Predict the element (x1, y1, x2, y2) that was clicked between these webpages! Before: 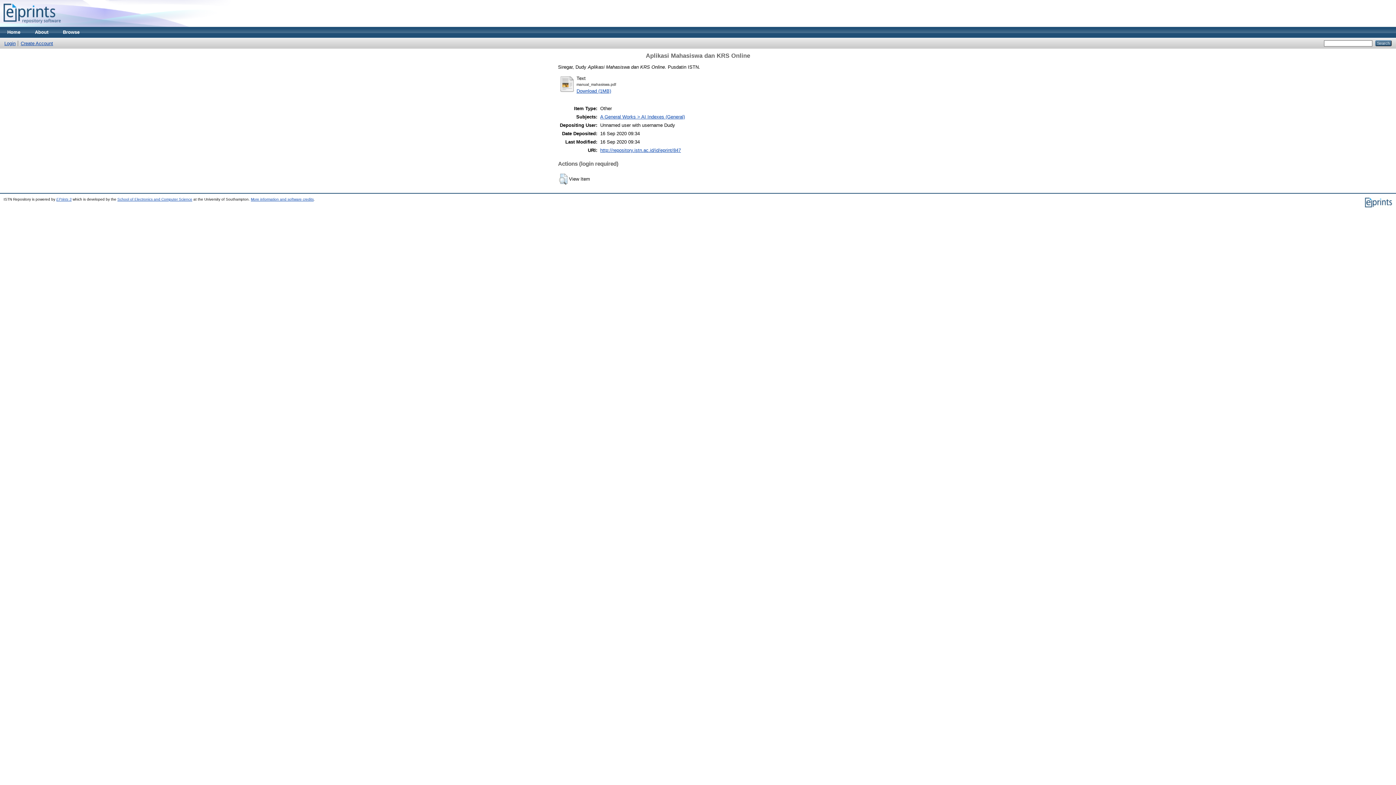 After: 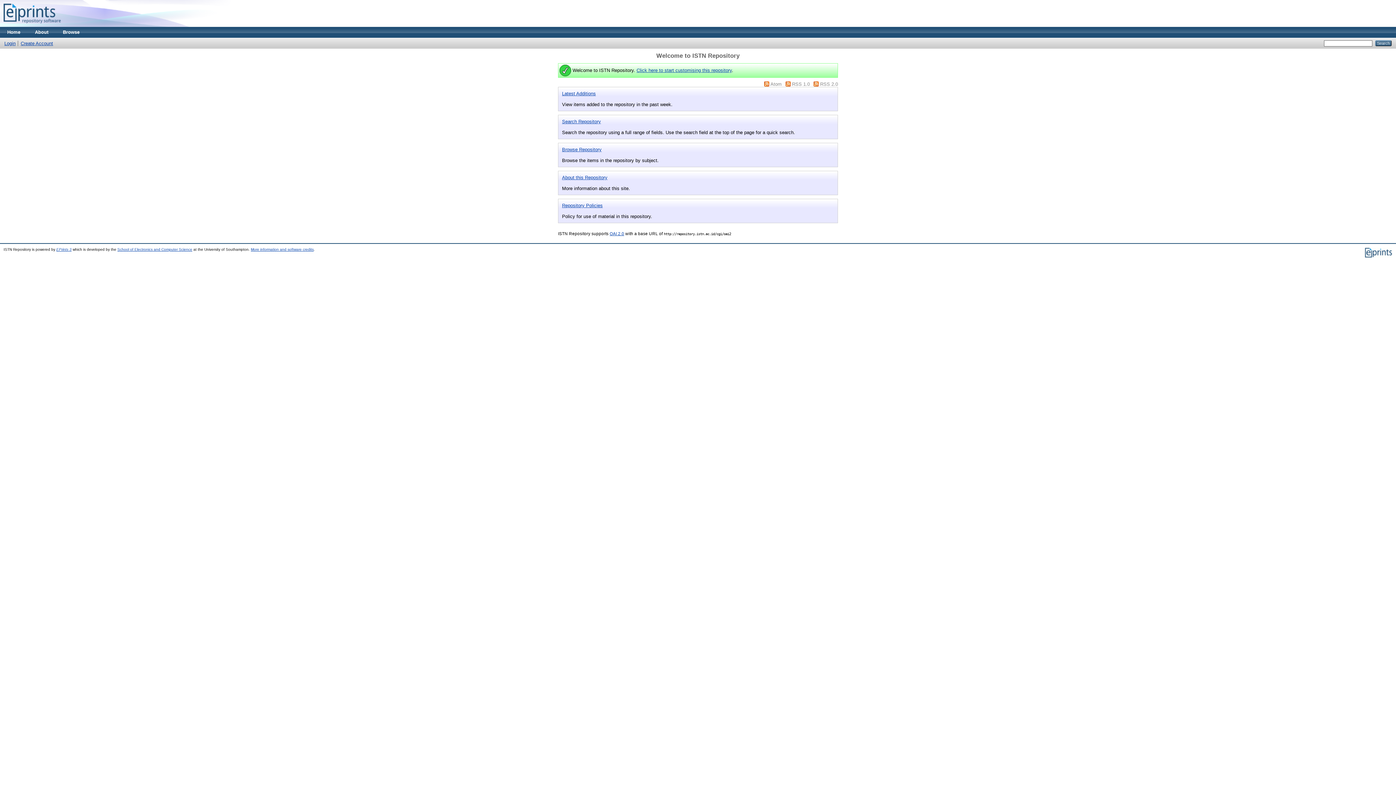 Action: bbox: (0, 22, 64, 28)